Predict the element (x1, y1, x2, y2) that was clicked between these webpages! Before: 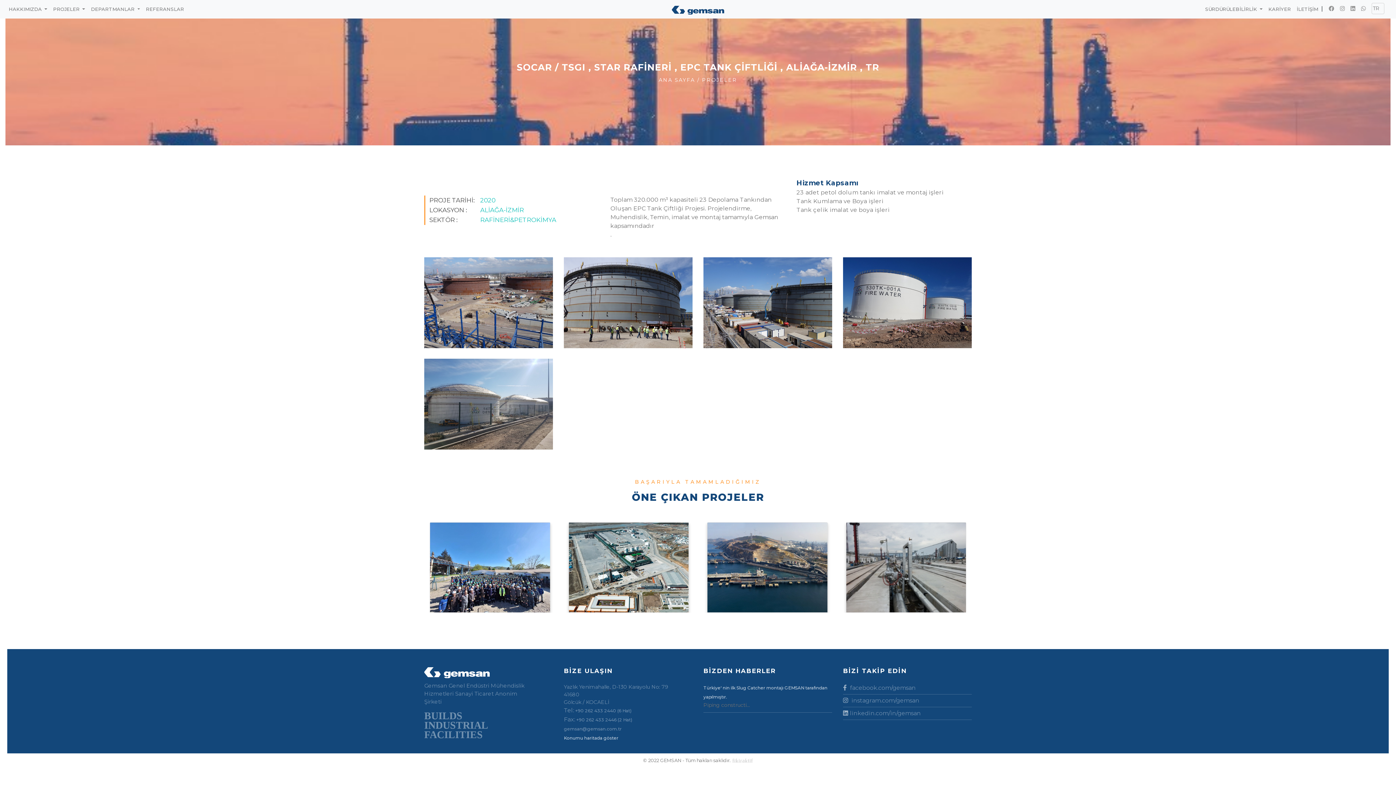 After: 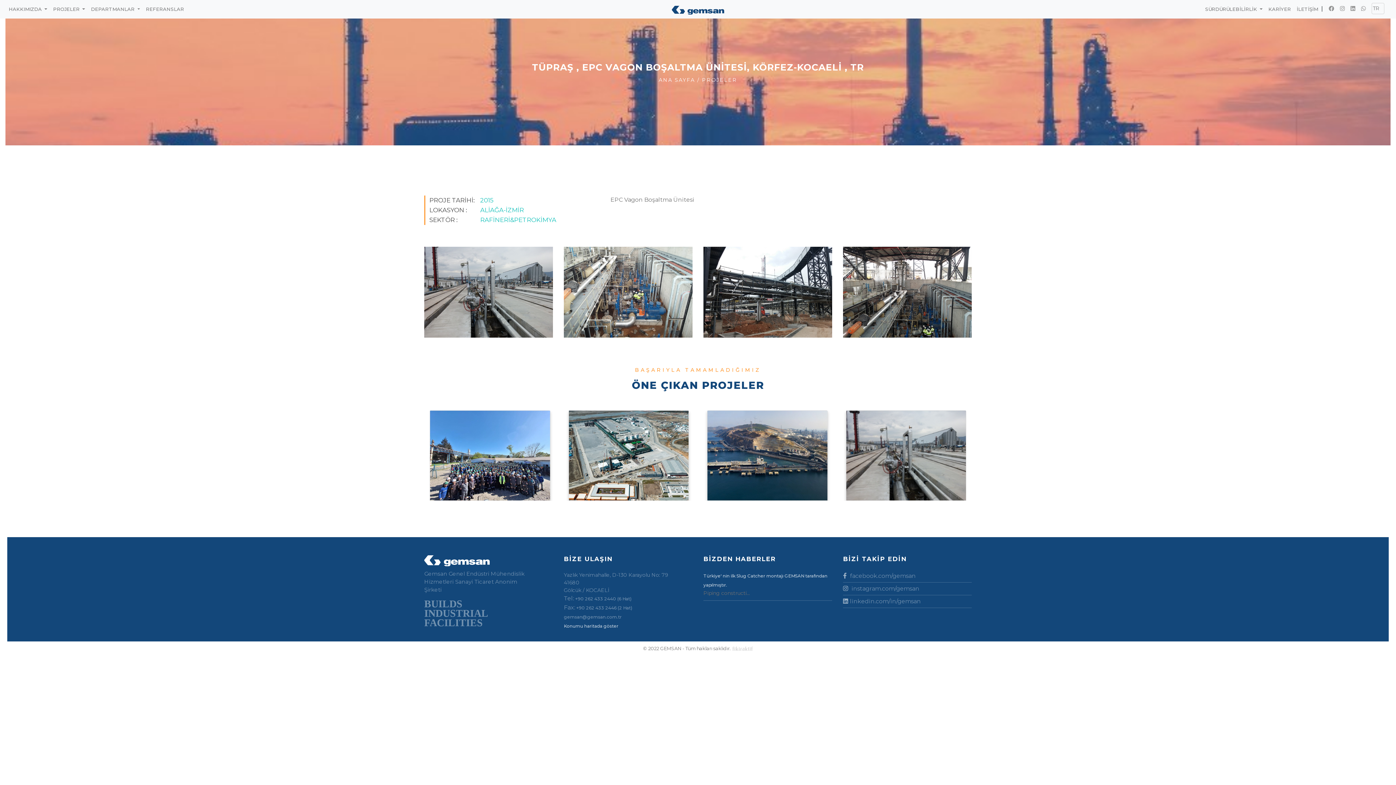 Action: bbox: (846, 522, 966, 613) label: TÜPRAŞ , EPC VAGON BOŞALTMA ÜNİTESİ, KÖRFEZ-KOCAELİ , TR